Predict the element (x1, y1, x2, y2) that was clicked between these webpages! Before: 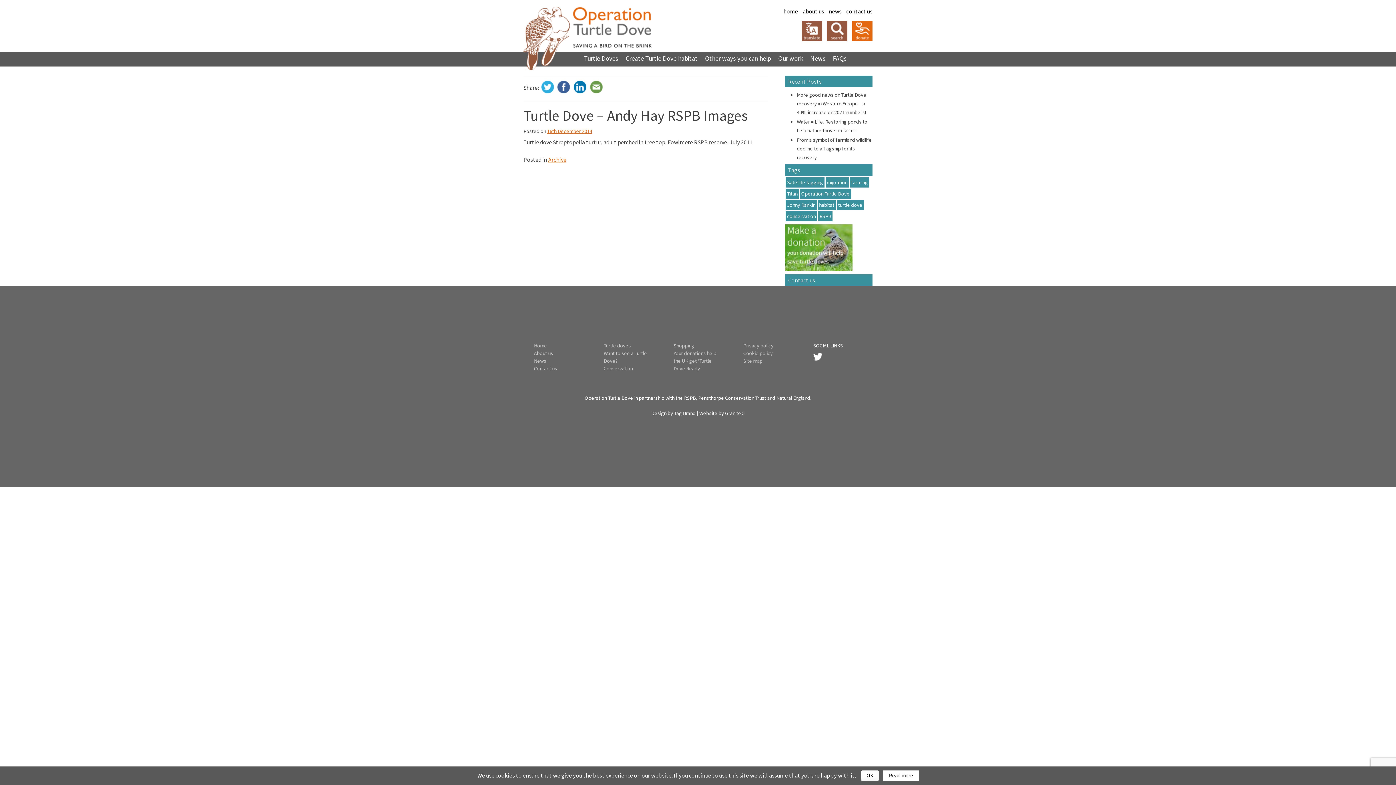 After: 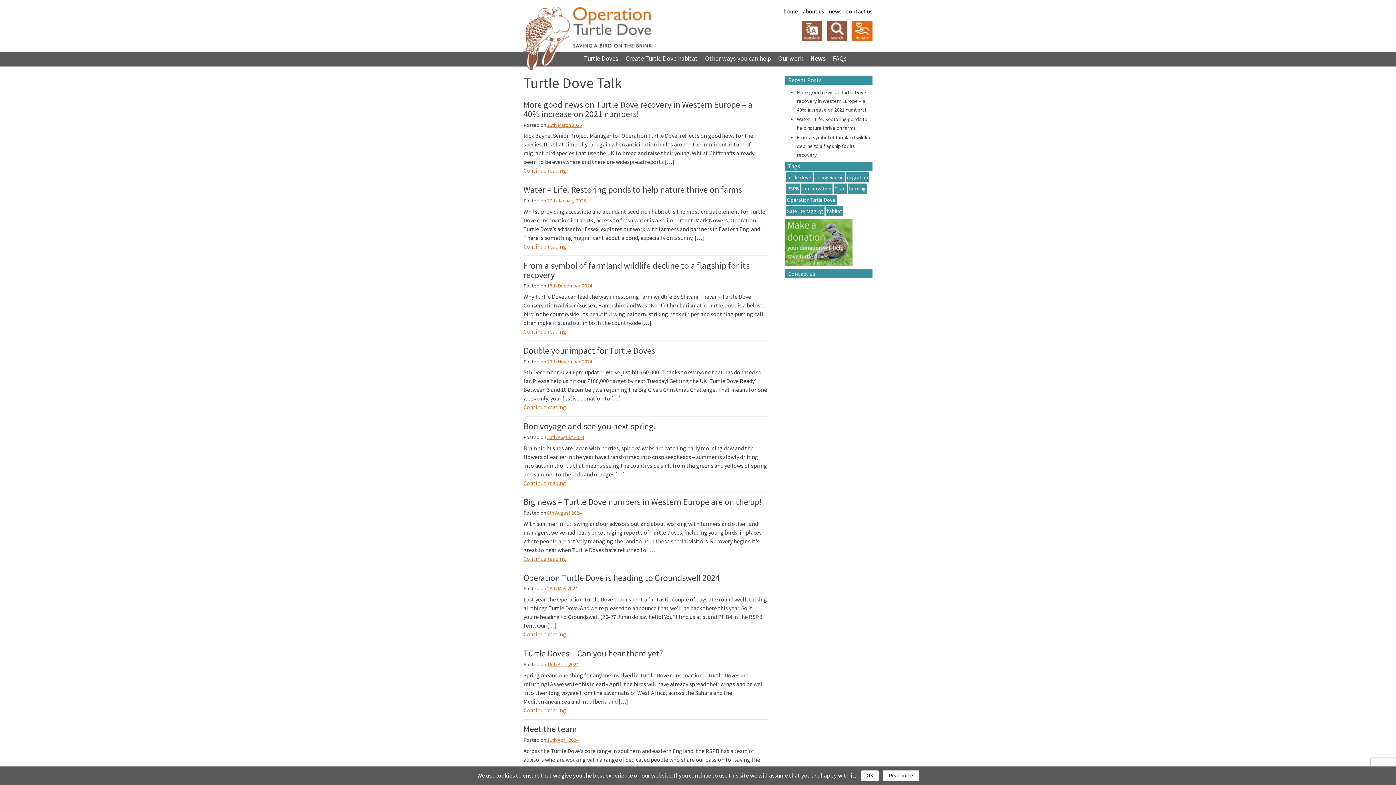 Action: label: news bbox: (829, 7, 841, 14)